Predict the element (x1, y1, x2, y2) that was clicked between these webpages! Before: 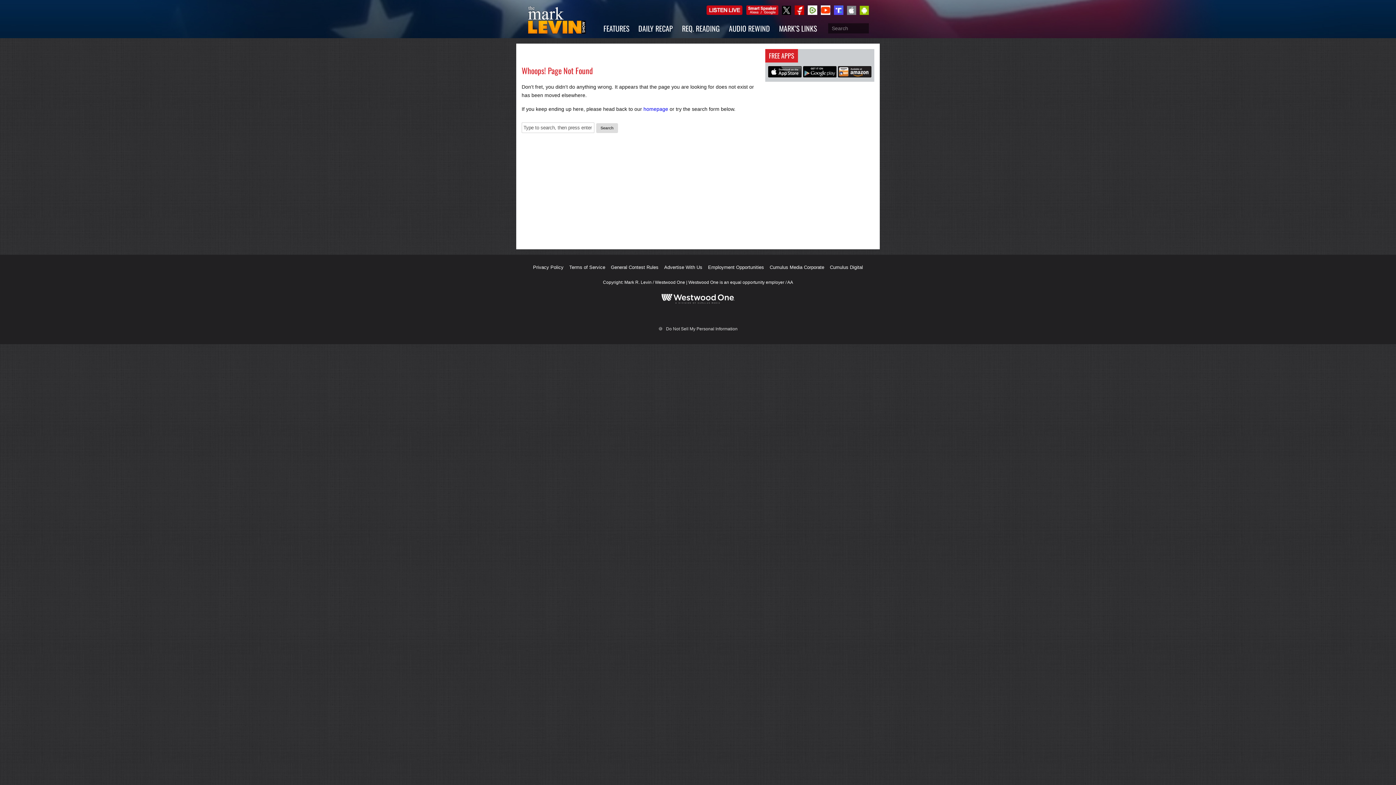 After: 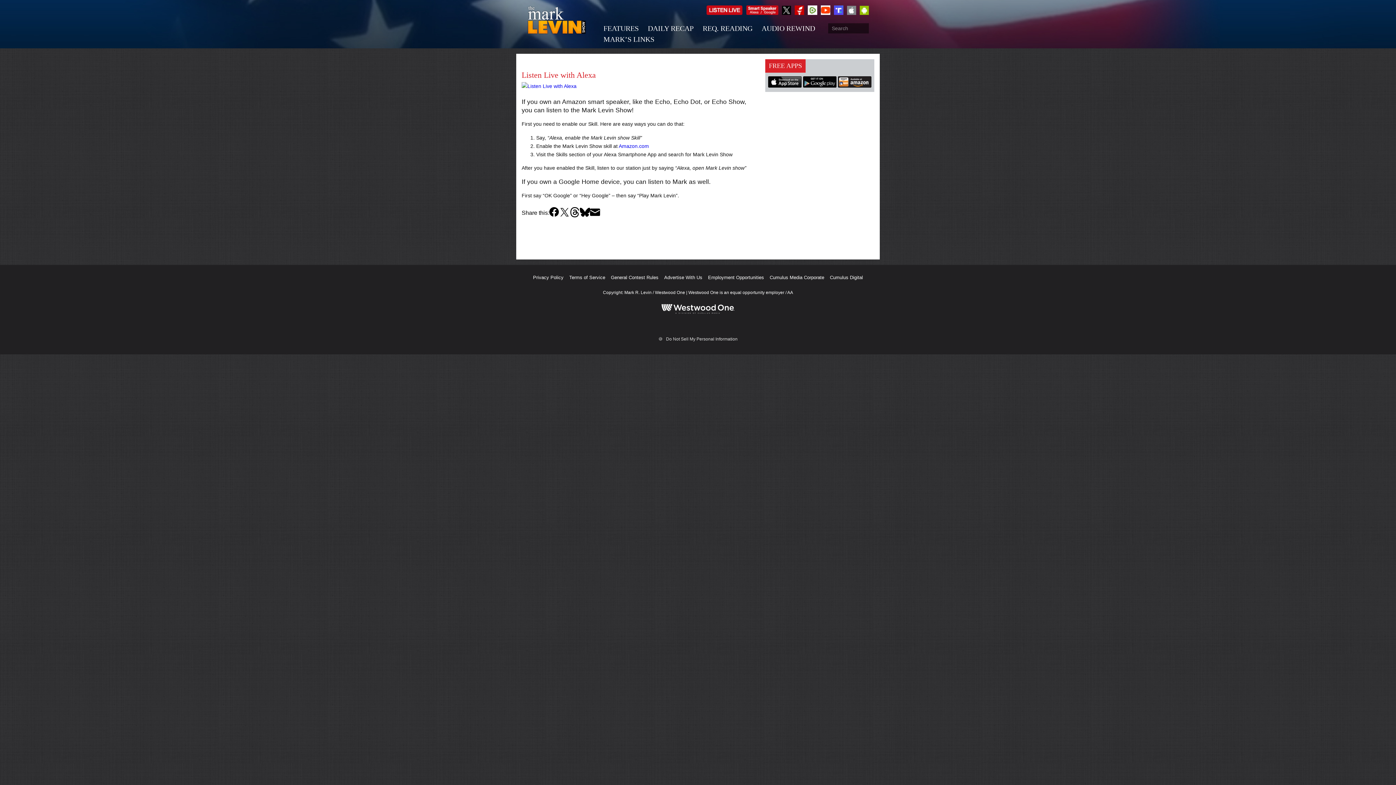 Action: bbox: (746, 5, 778, 14)